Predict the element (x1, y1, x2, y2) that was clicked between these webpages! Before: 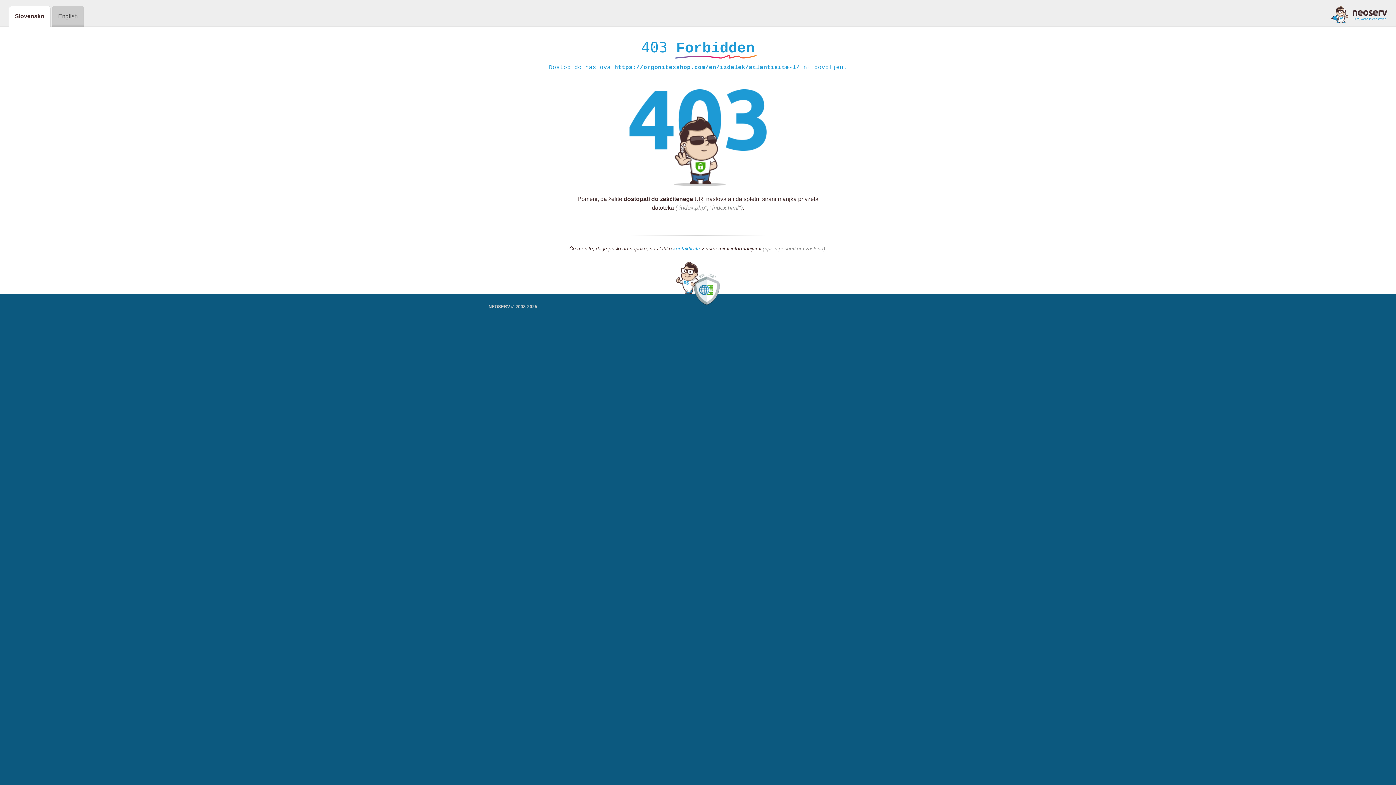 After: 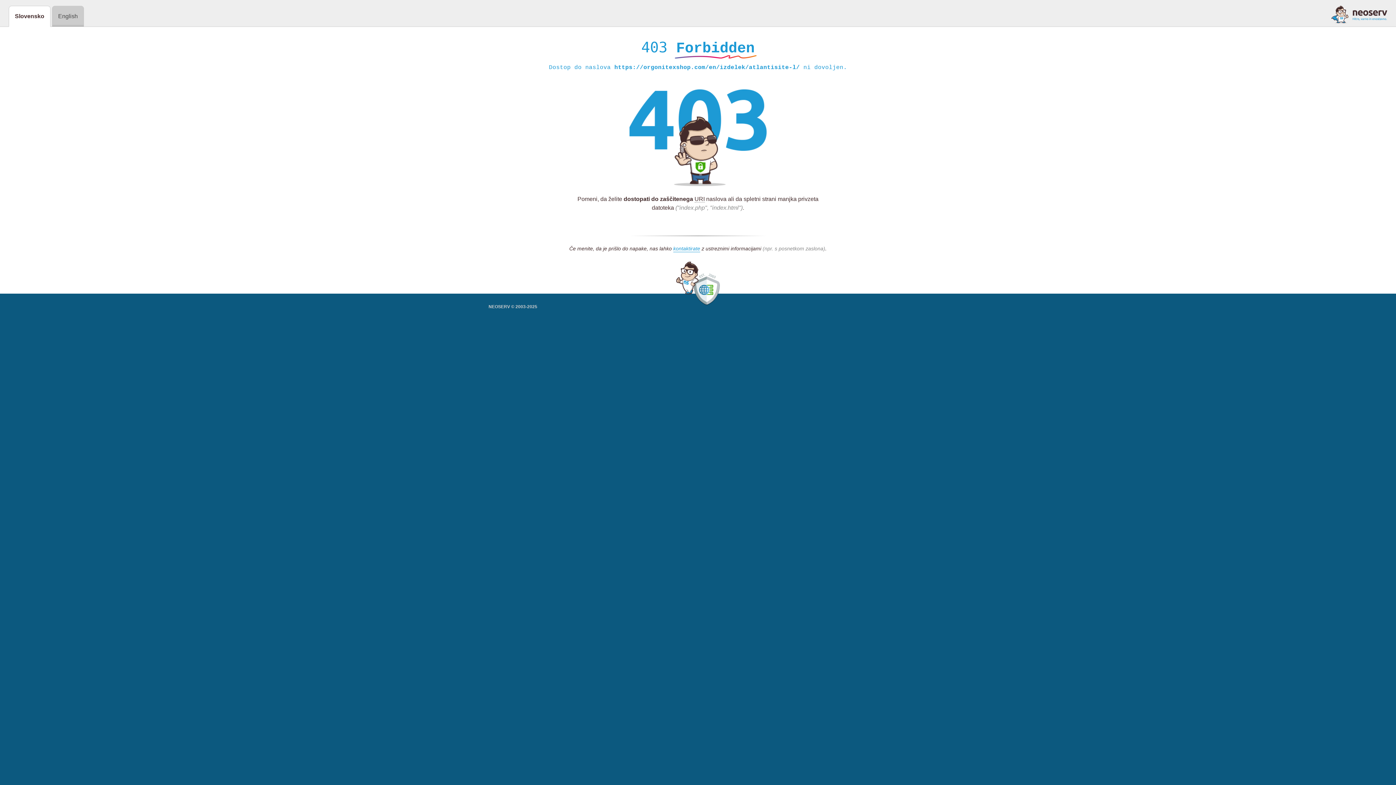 Action: bbox: (1331, 5, 1387, 23)